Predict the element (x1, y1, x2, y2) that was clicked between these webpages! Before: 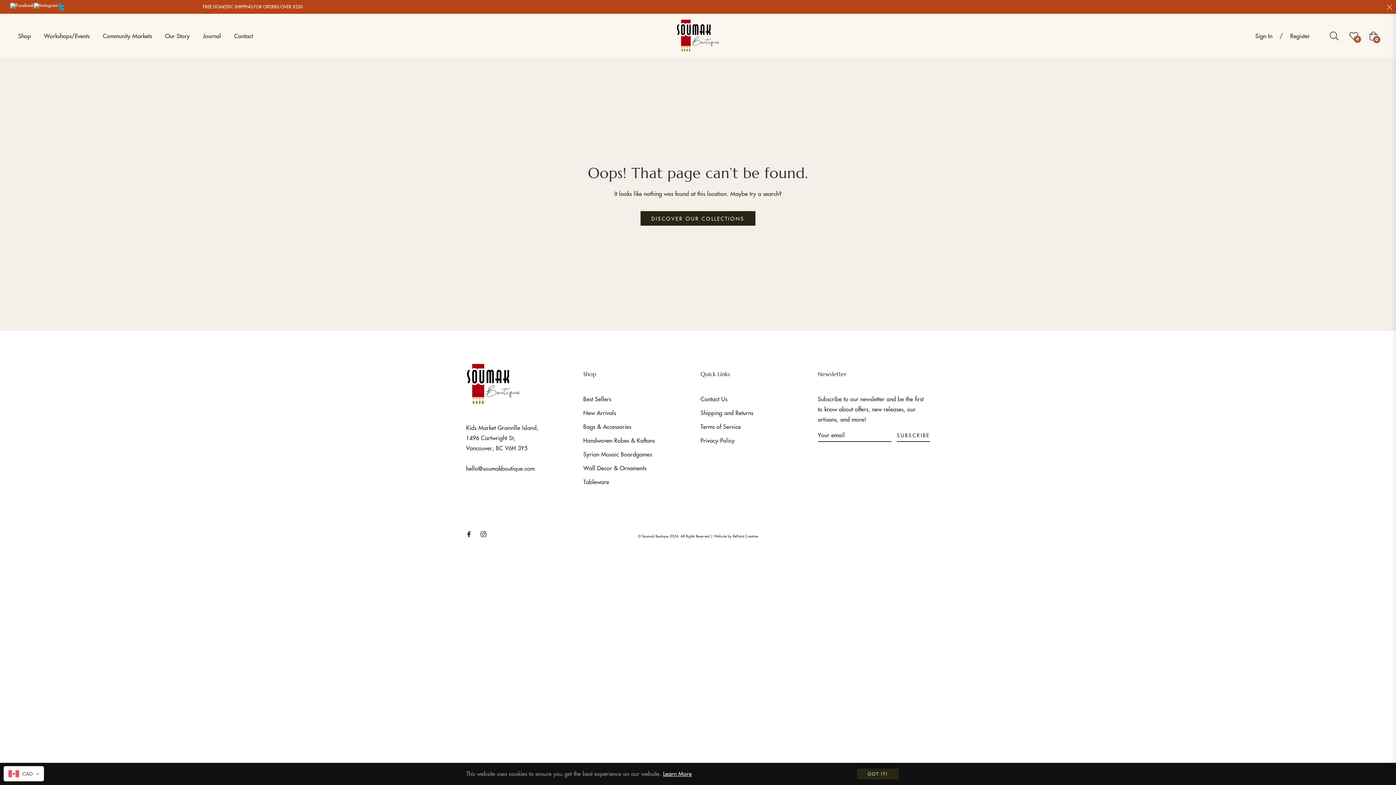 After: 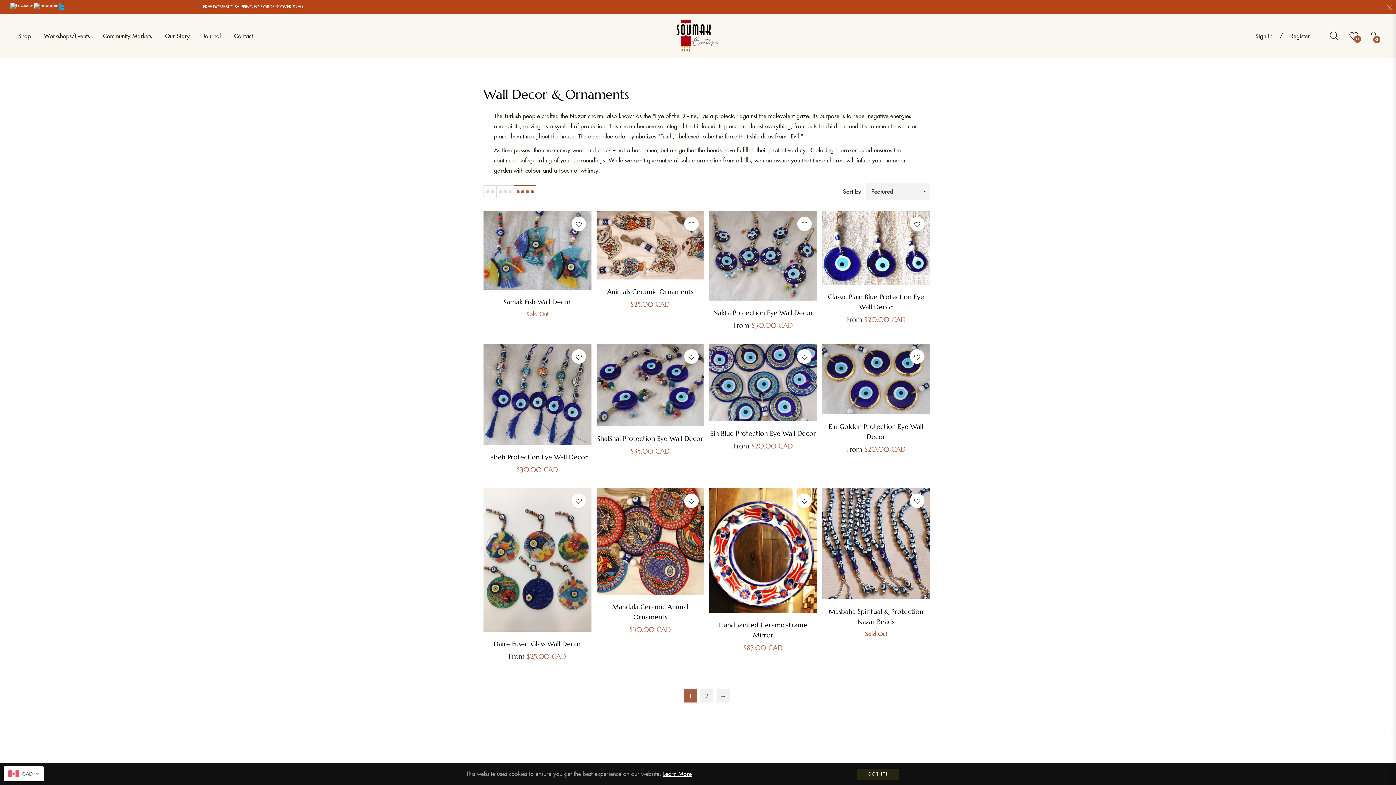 Action: bbox: (583, 464, 646, 472) label: Wall Decor & Ornaments